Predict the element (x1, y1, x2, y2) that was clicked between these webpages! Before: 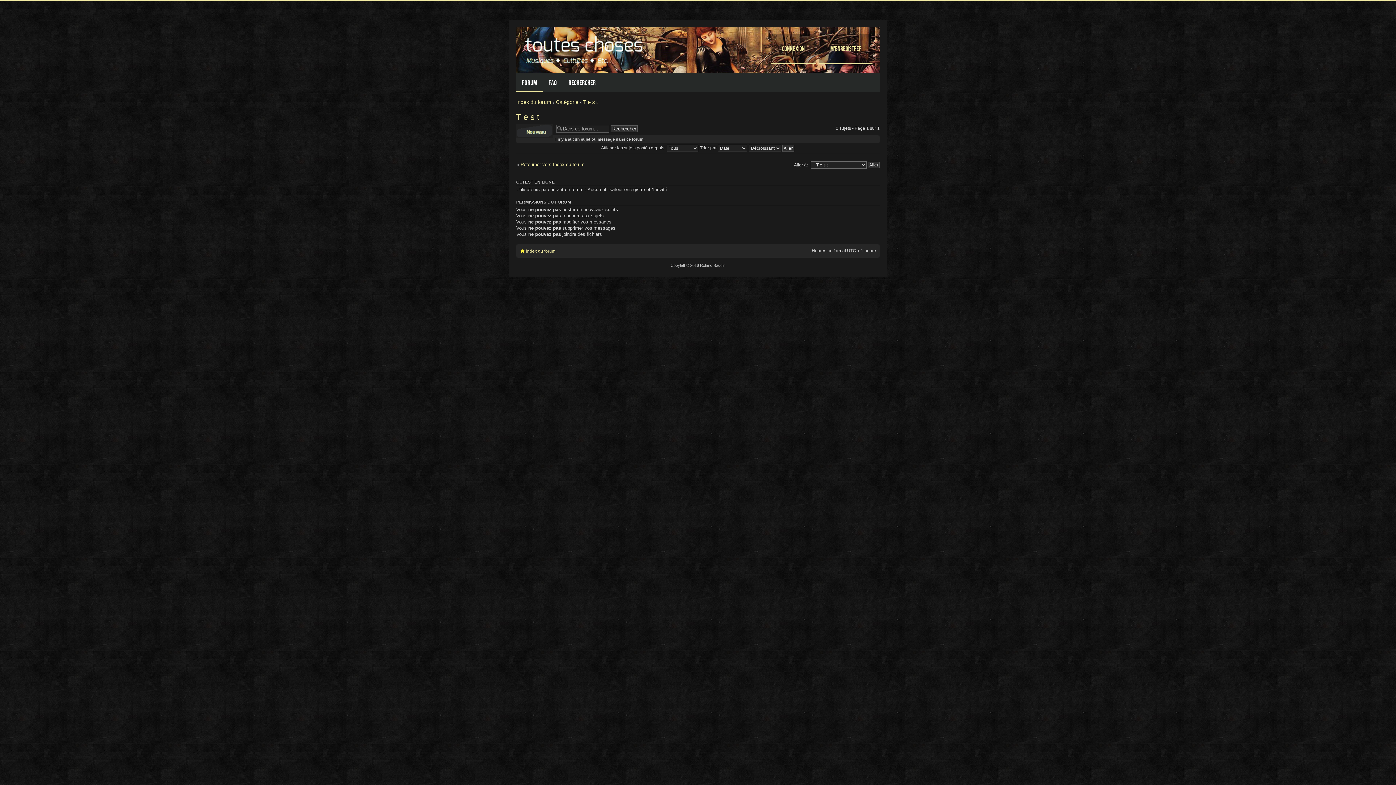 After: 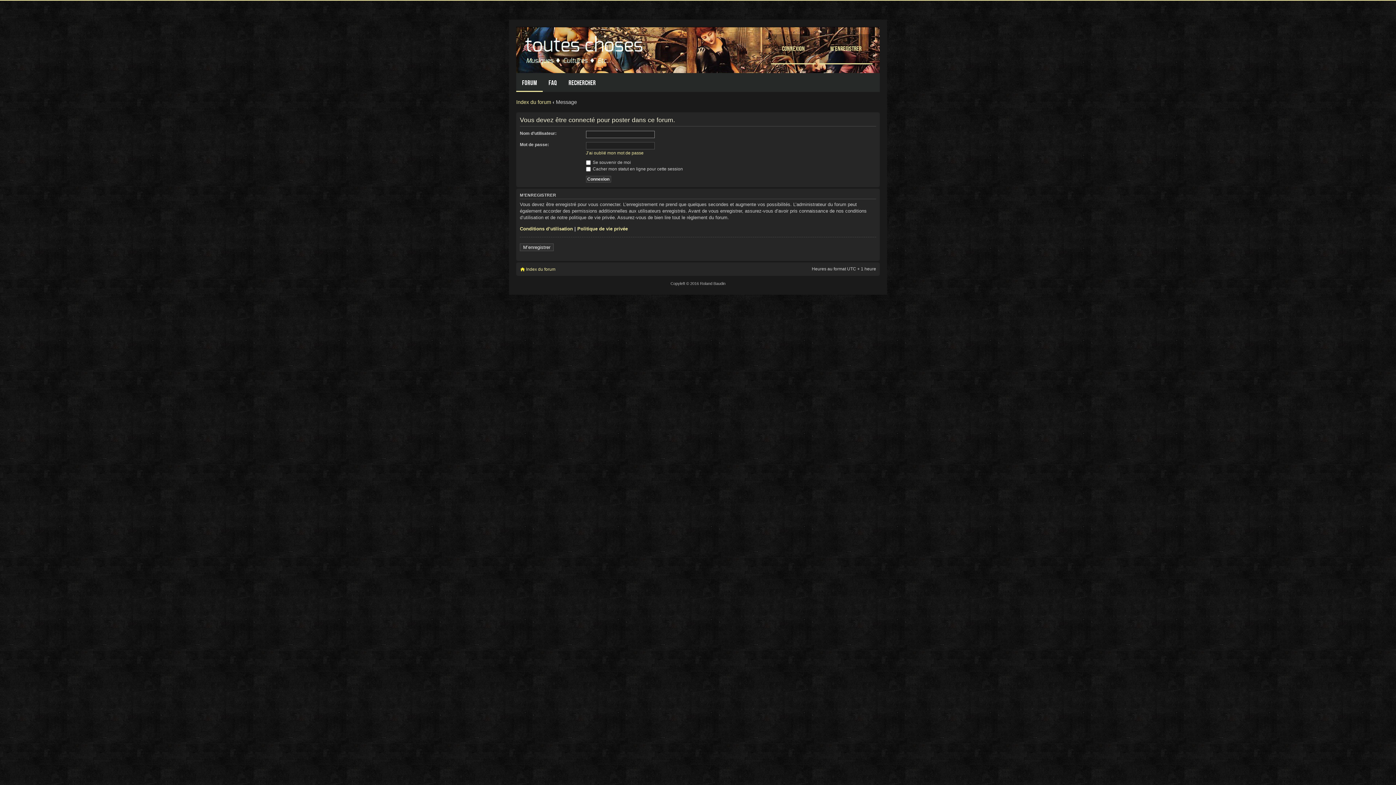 Action: label: Écrire un nouveau sujet bbox: (516, 123, 552, 137)